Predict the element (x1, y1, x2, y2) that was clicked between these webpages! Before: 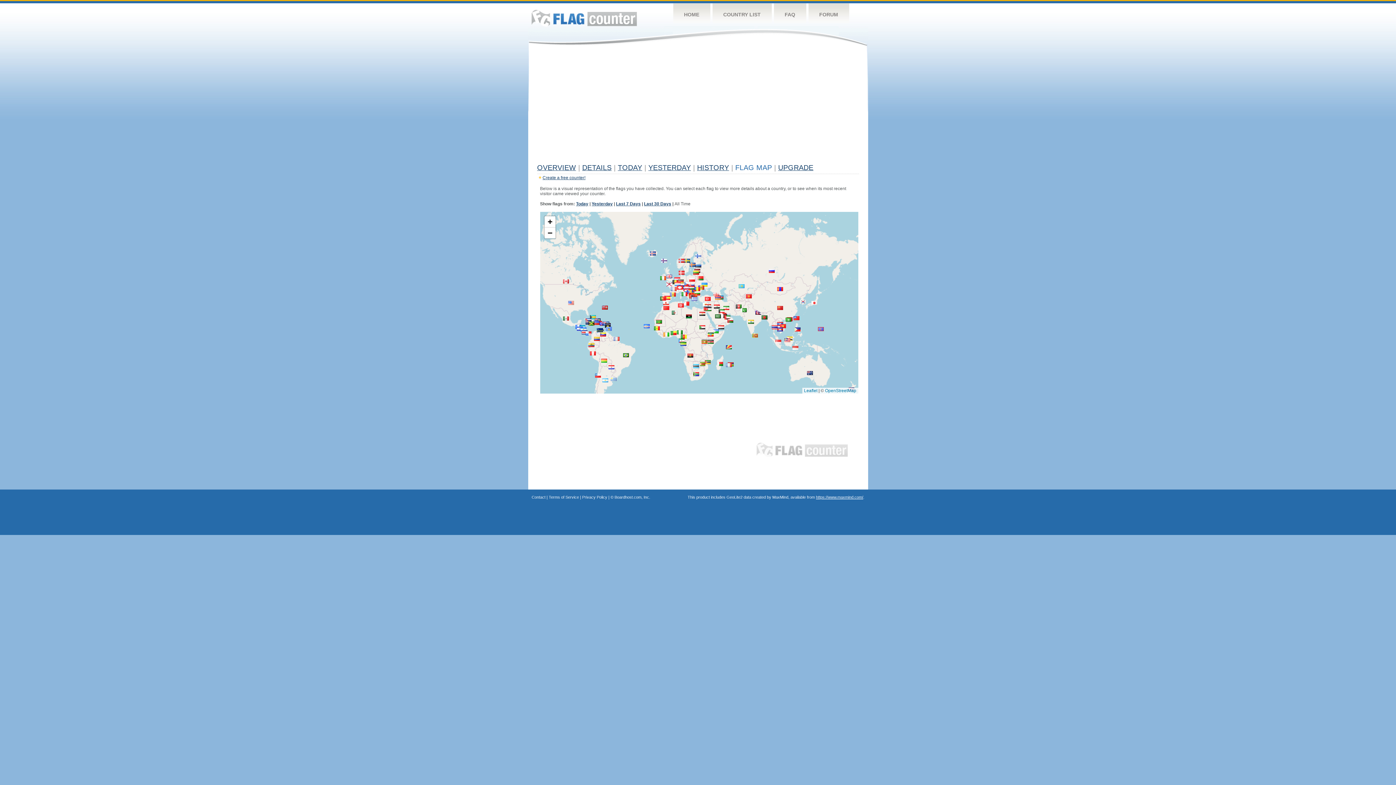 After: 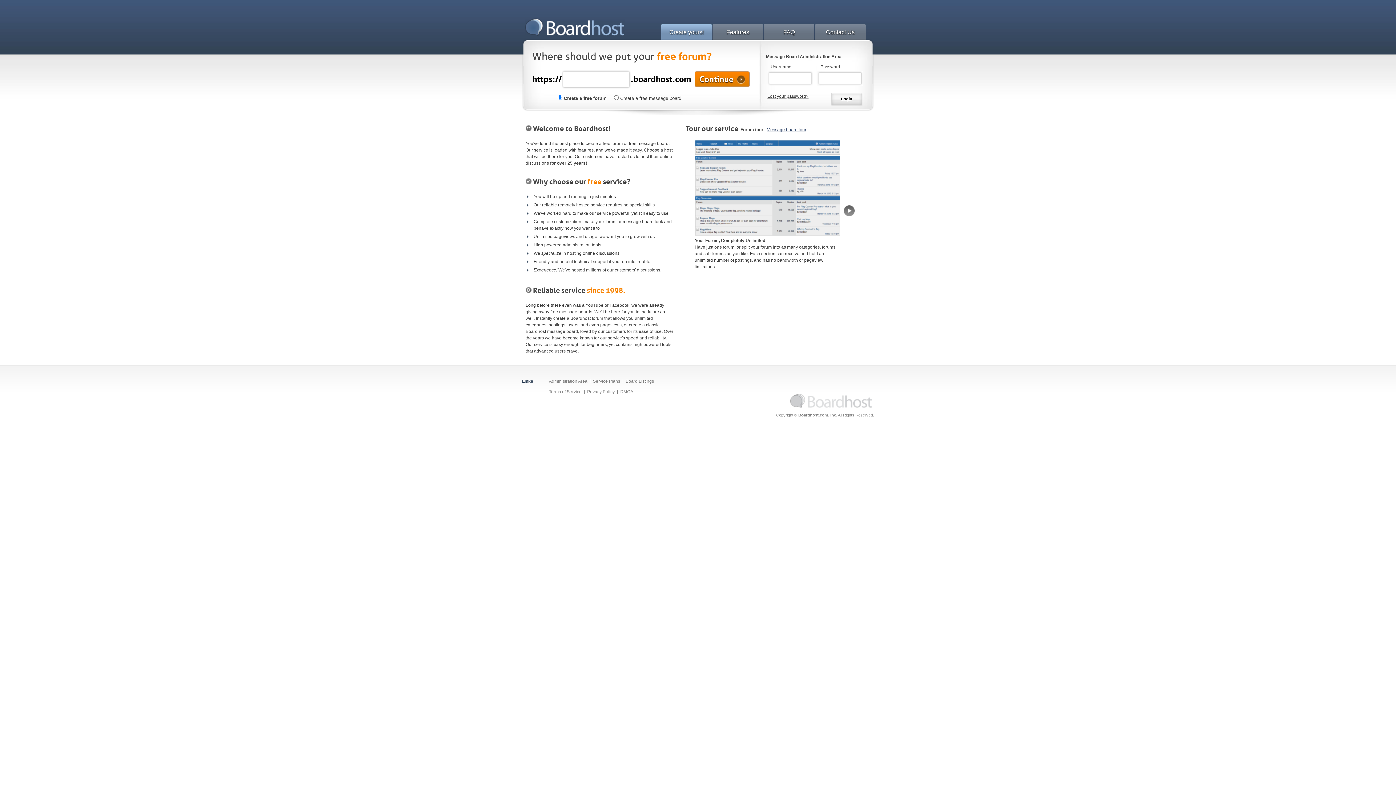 Action: bbox: (614, 495, 650, 499) label: Boardhost.com, Inc.